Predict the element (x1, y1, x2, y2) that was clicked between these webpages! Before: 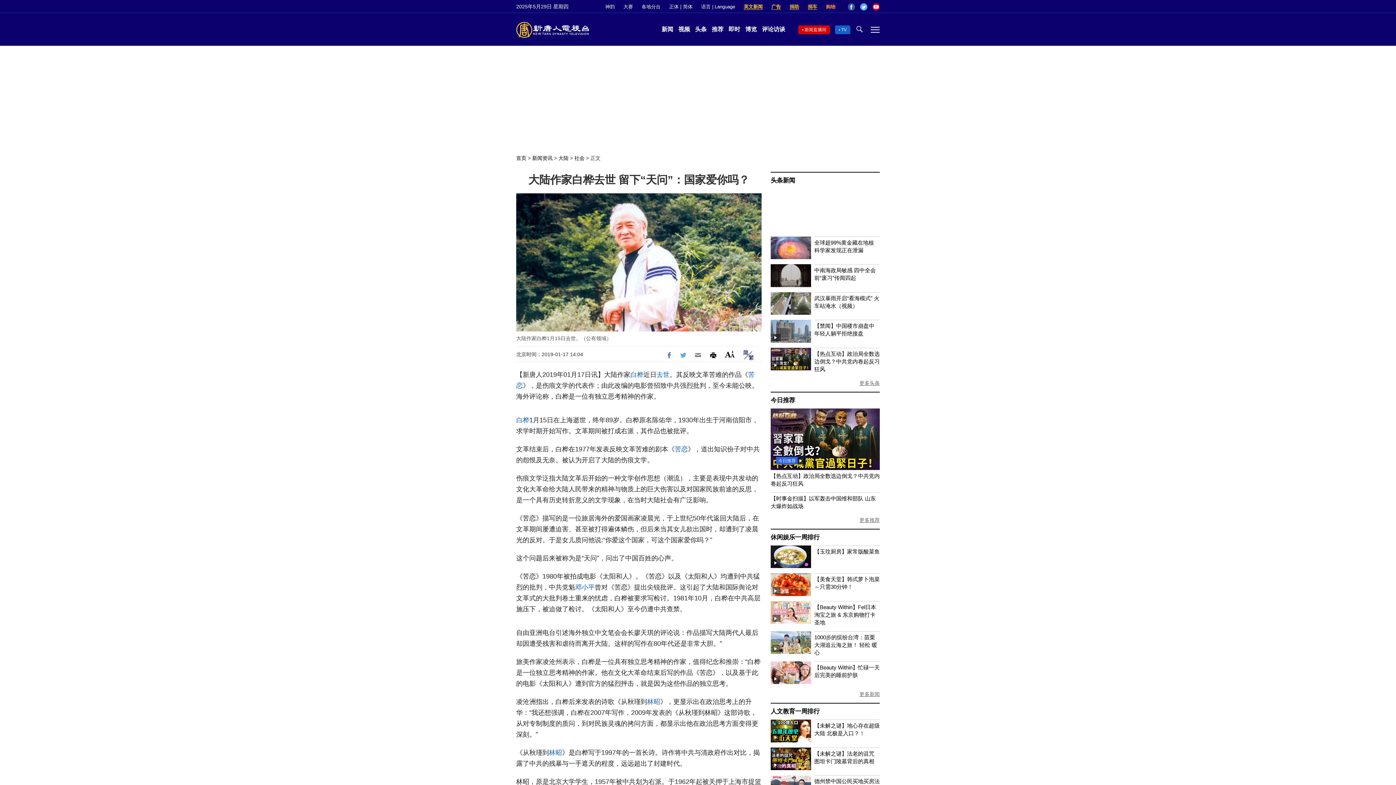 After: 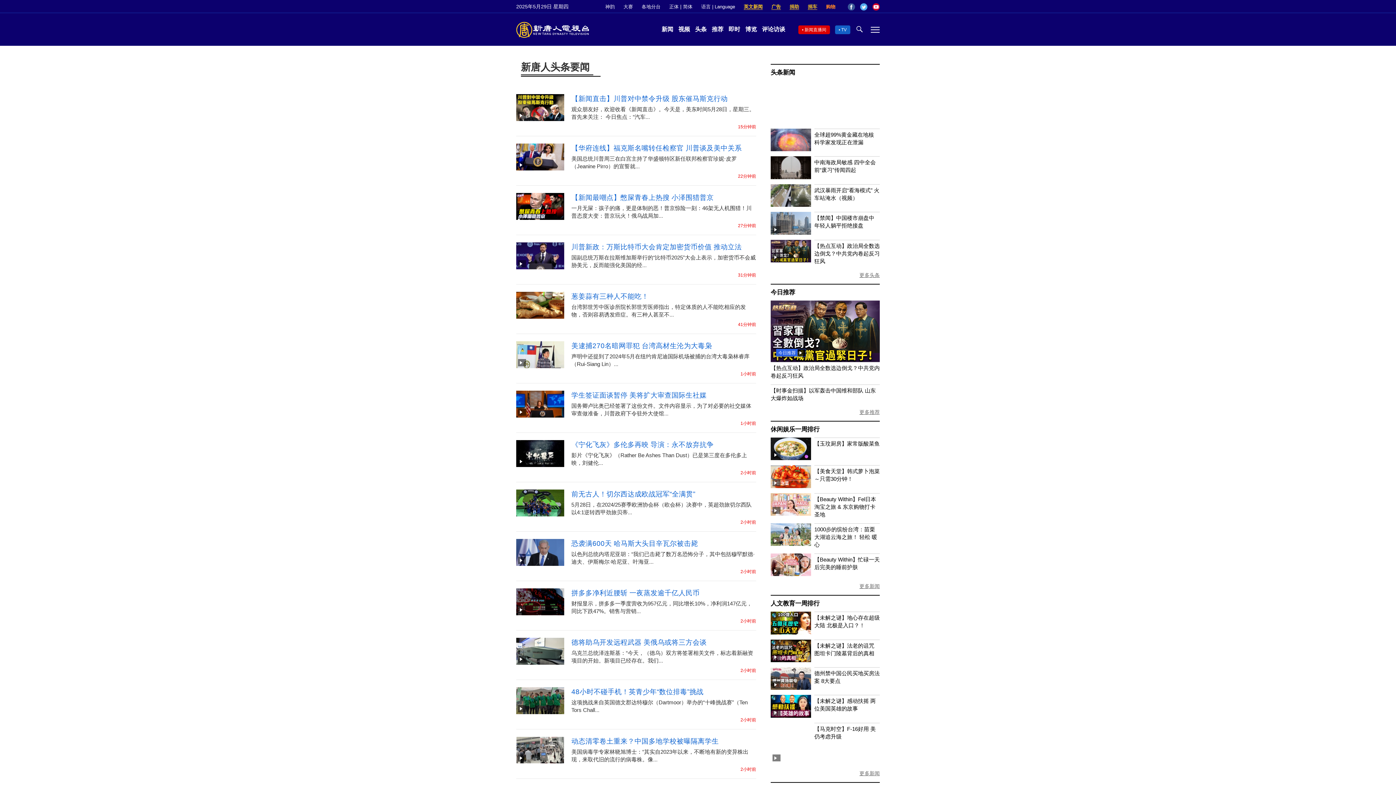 Action: label: 头条 bbox: (693, 26, 708, 32)